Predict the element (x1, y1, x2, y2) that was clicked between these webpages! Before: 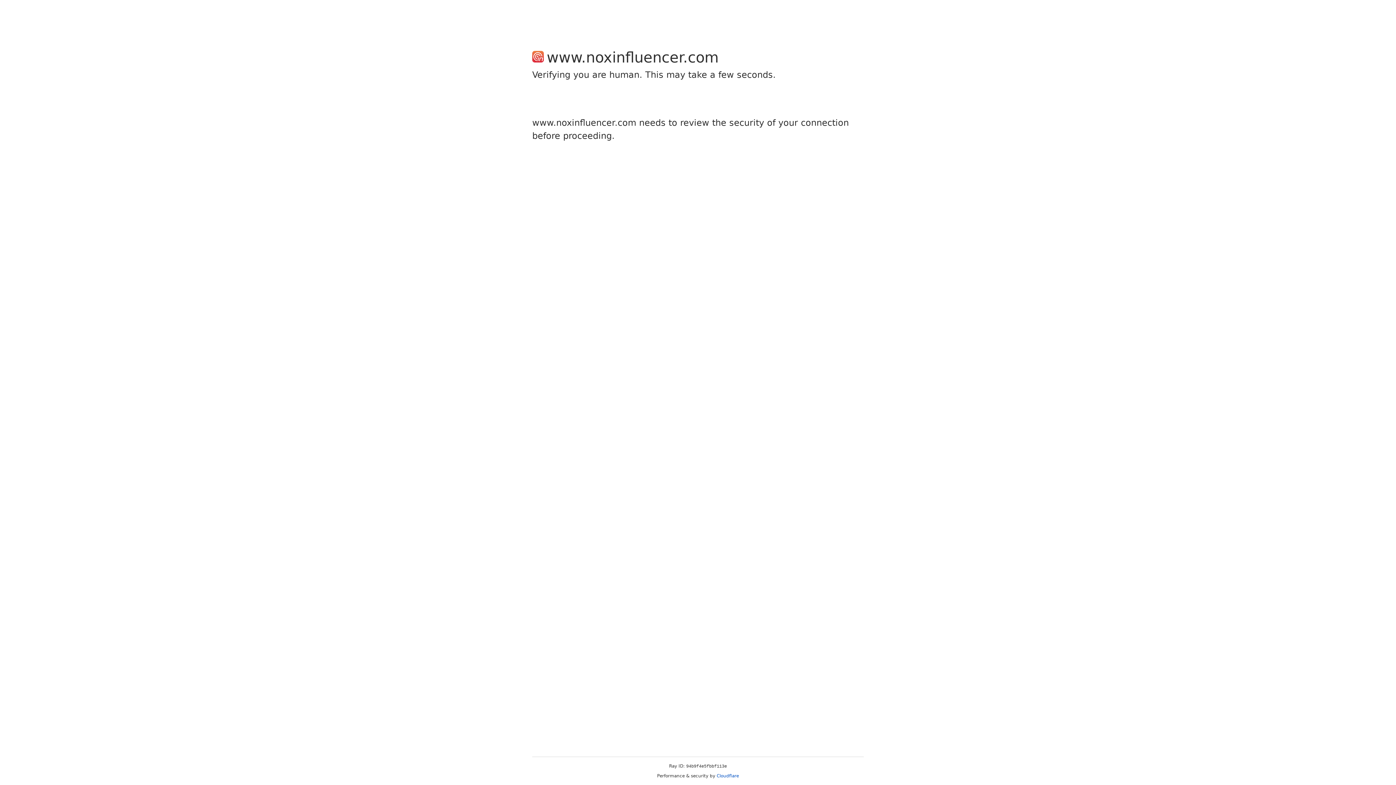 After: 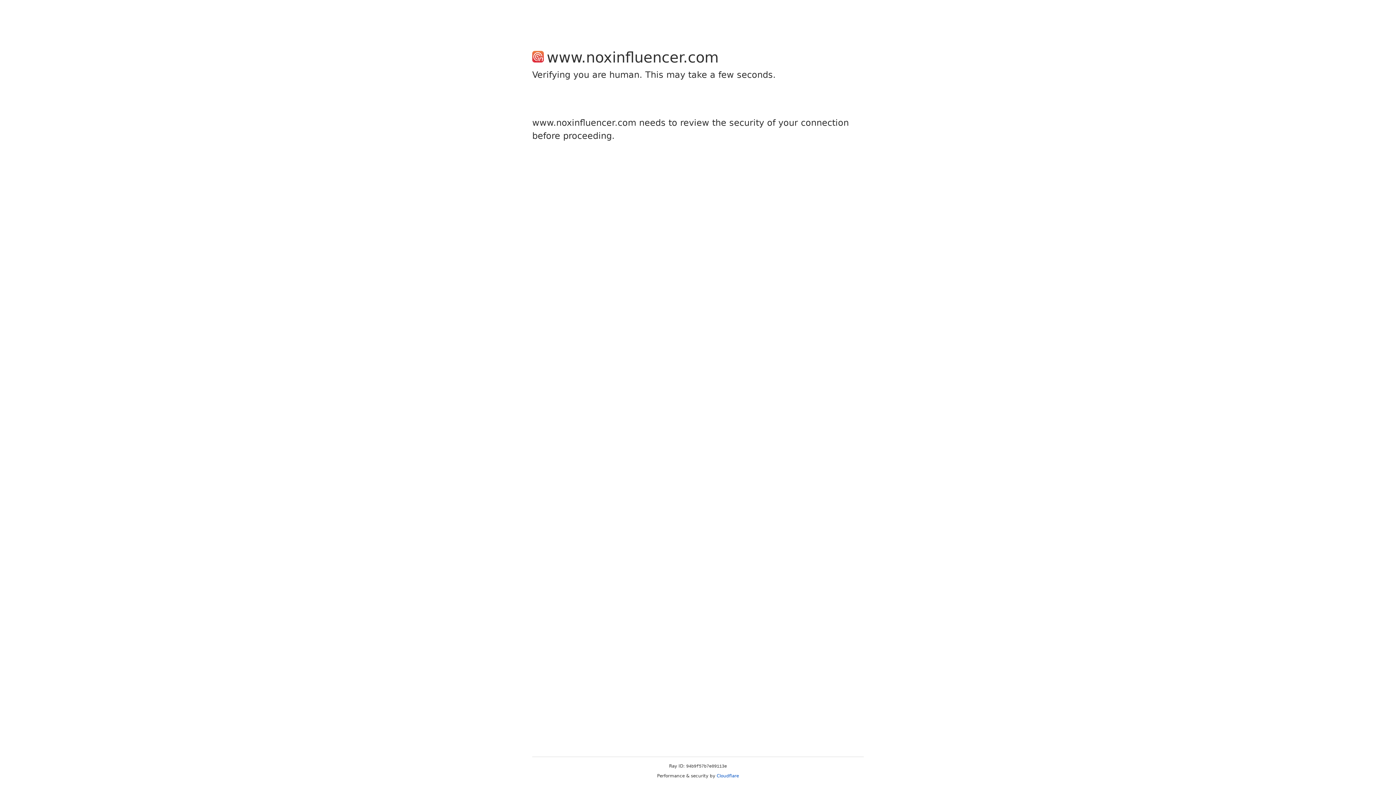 Action: label: Cloudflare bbox: (716, 773, 739, 778)